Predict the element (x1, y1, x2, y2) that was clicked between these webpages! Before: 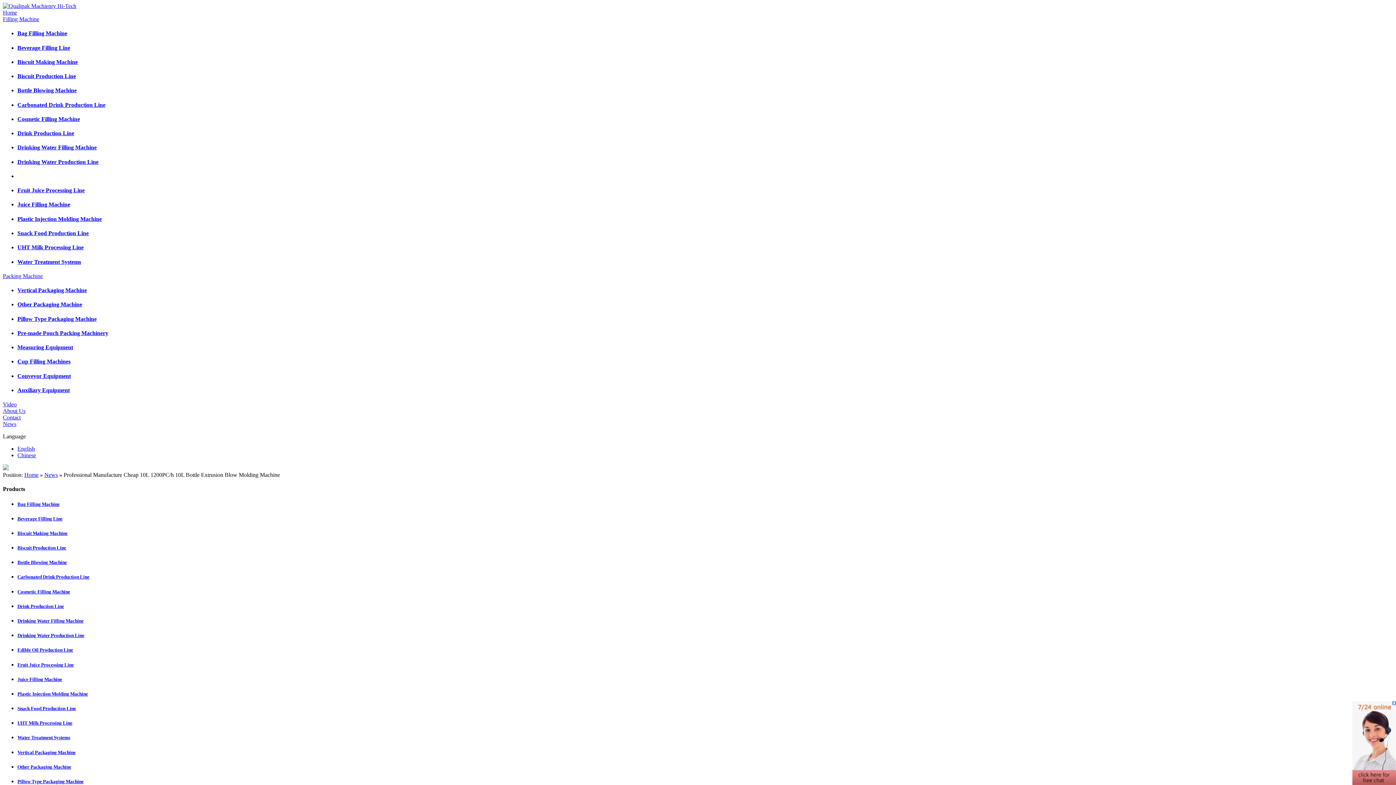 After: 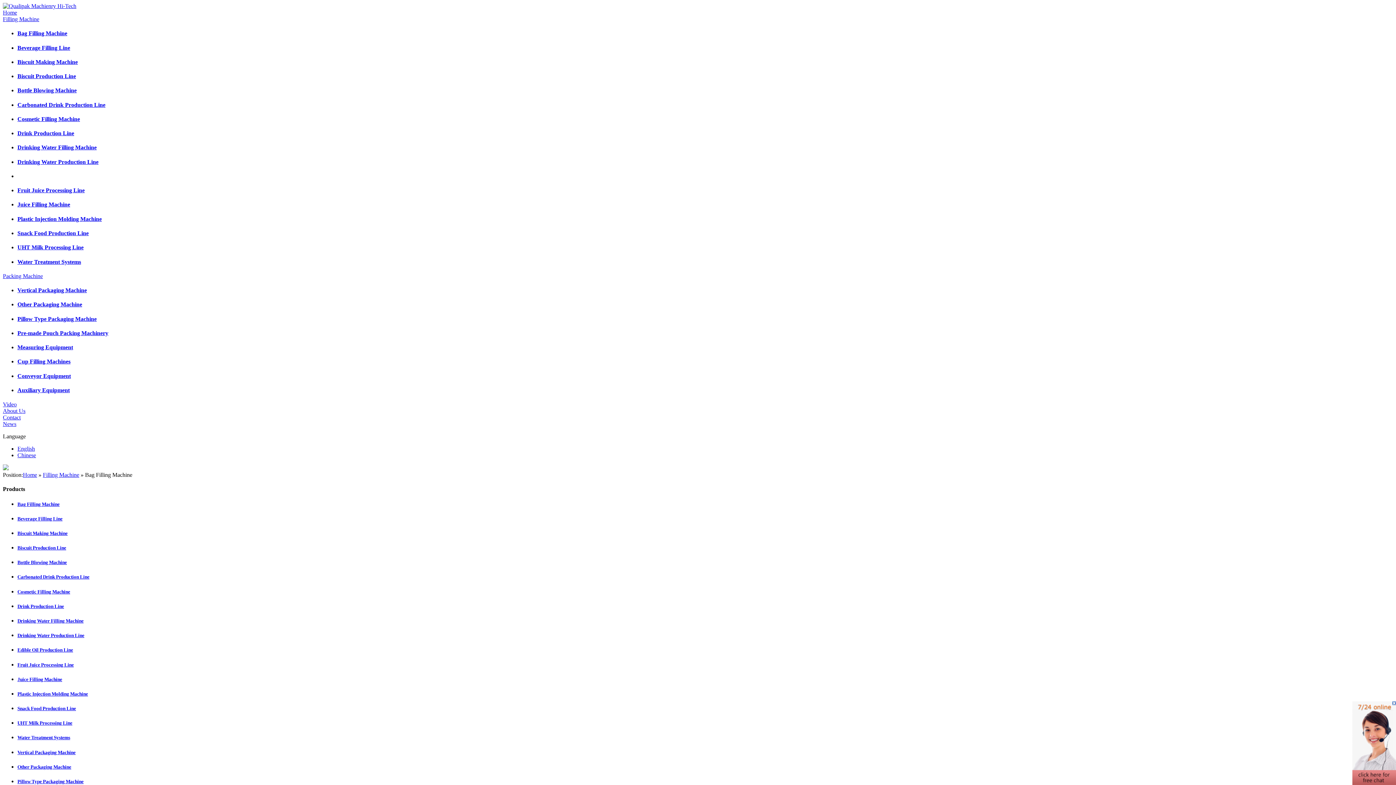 Action: bbox: (17, 501, 59, 507) label: Bag Filling Machine